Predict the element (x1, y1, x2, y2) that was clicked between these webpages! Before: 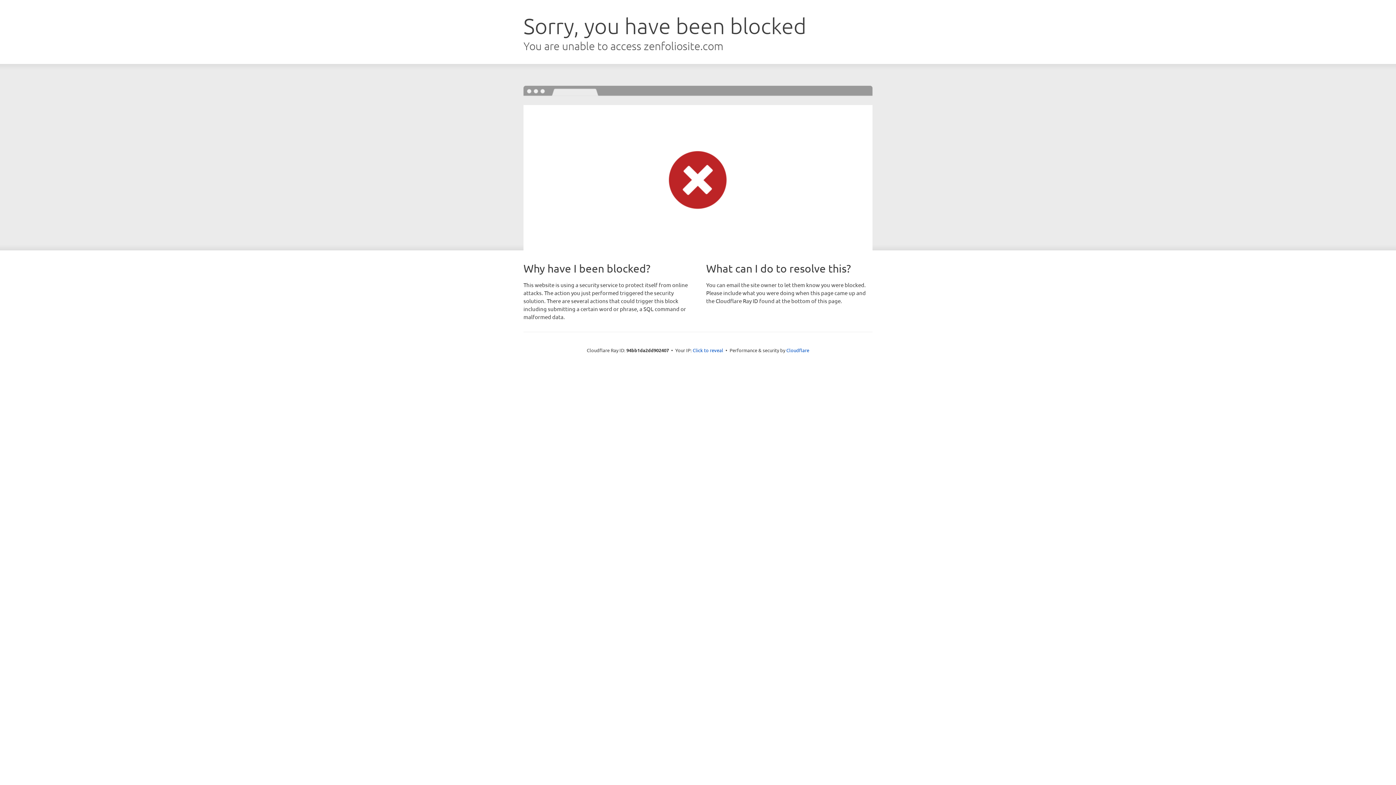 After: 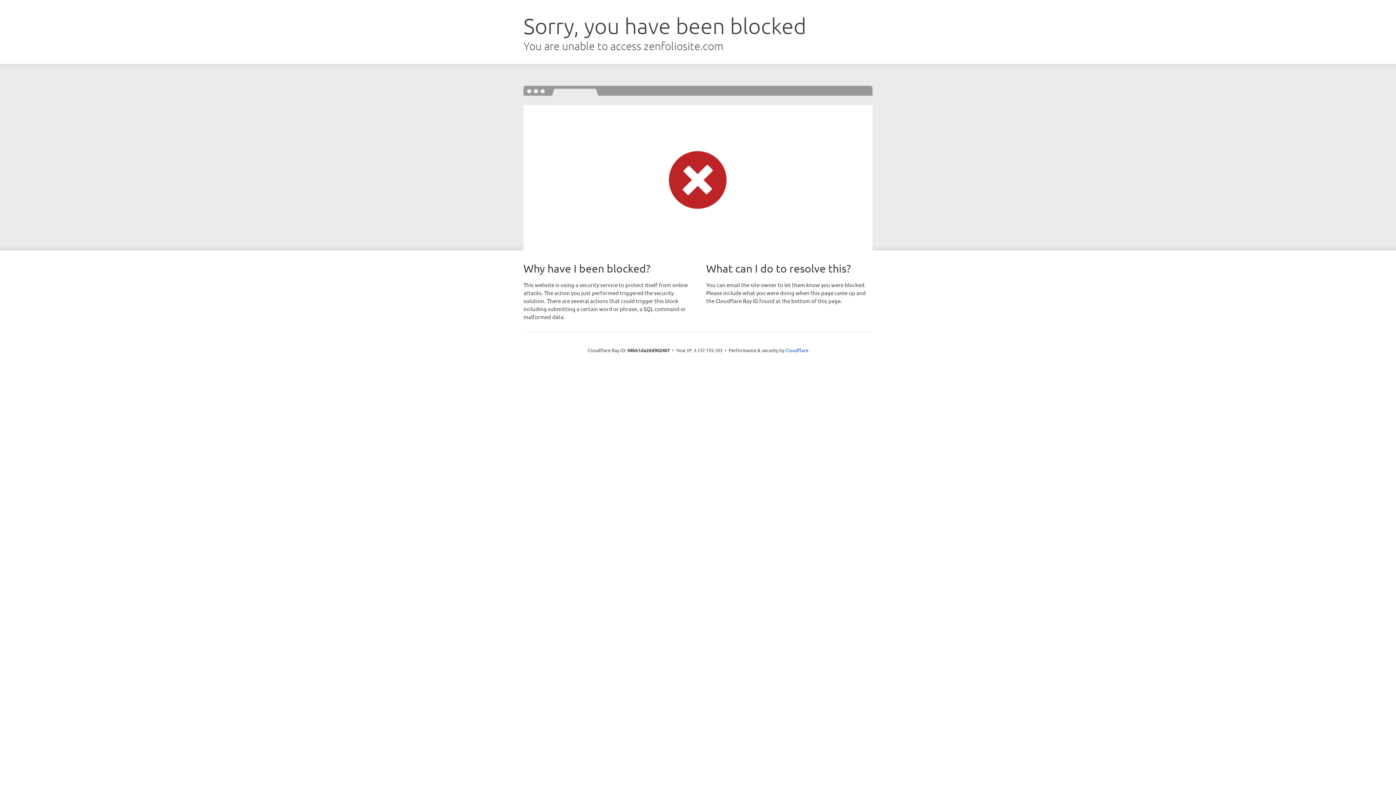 Action: bbox: (692, 346, 723, 353) label: Click to reveal